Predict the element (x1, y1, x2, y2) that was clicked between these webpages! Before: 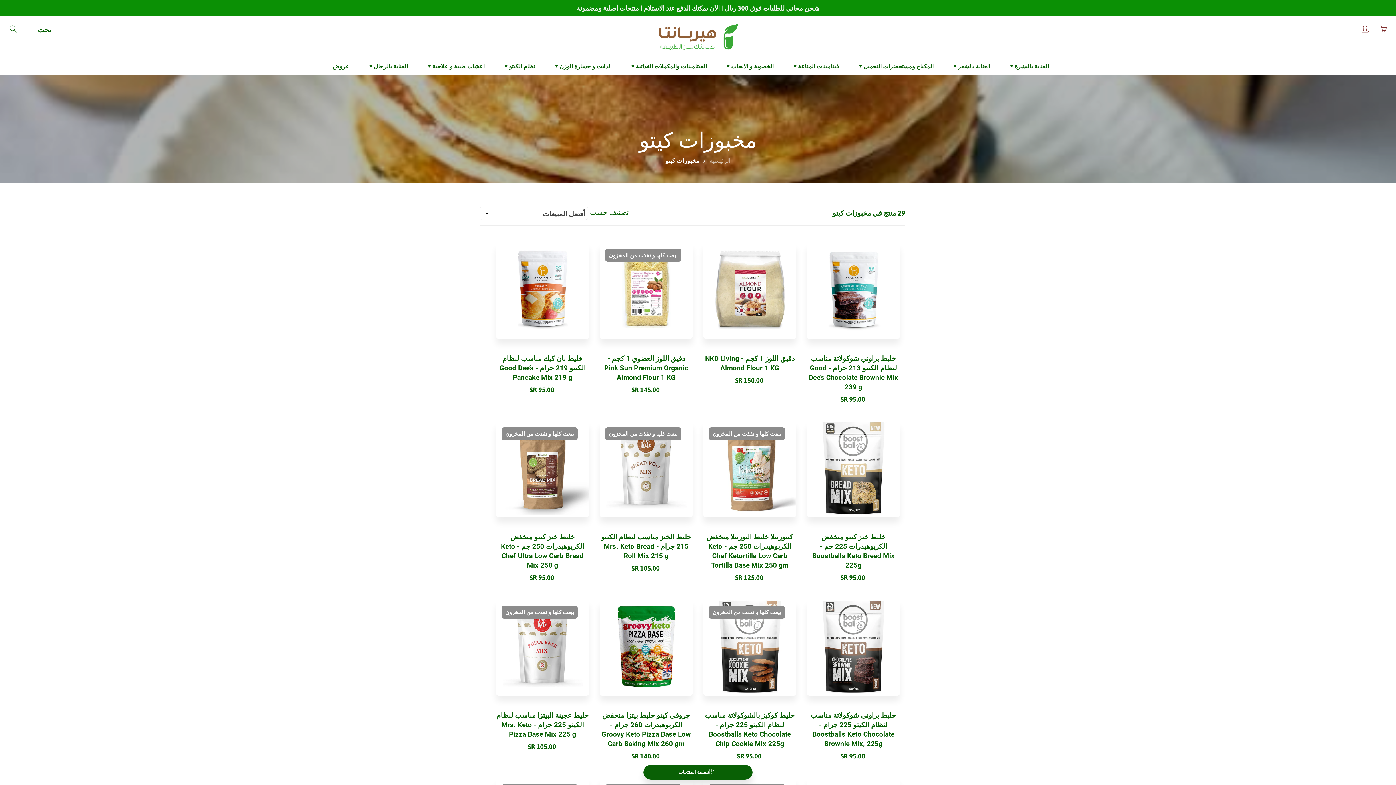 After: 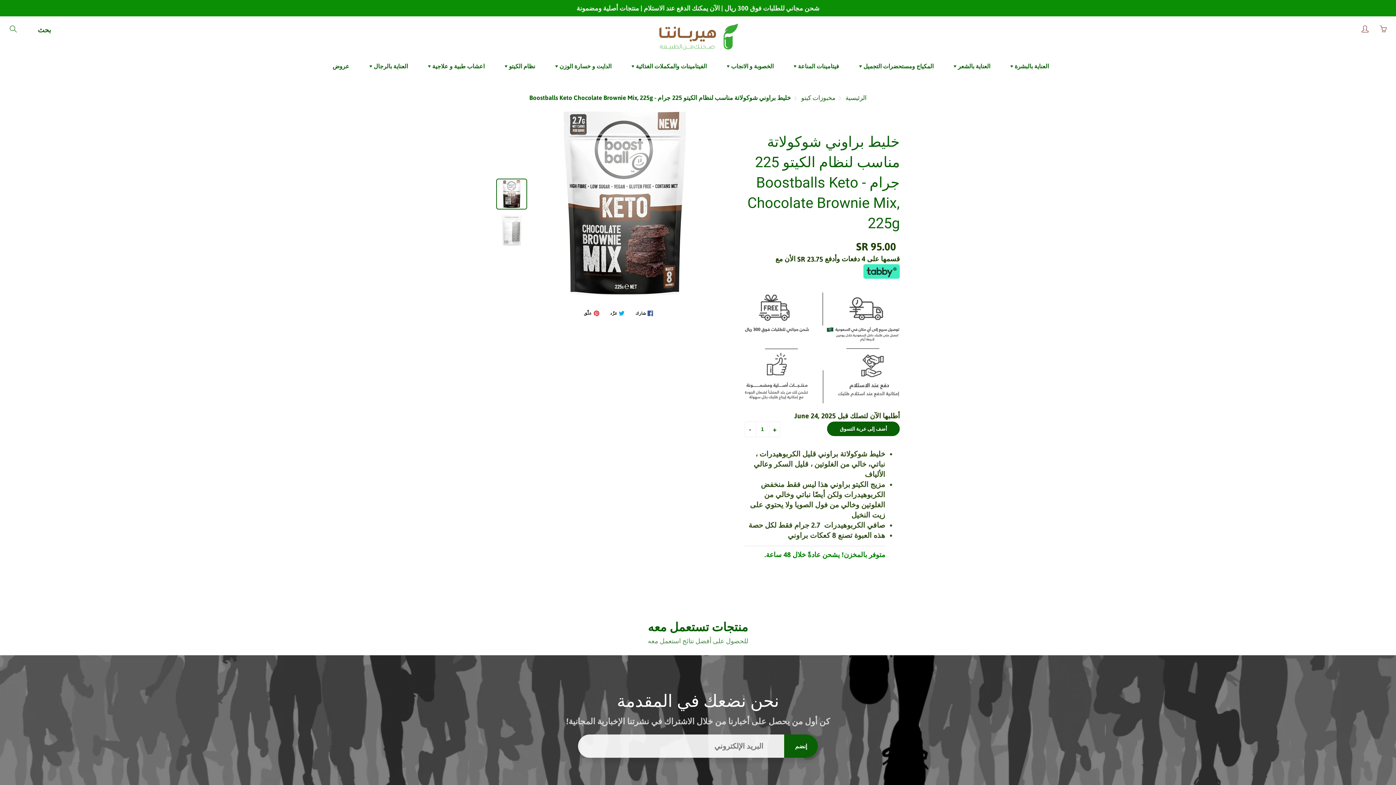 Action: bbox: (807, 600, 900, 761)